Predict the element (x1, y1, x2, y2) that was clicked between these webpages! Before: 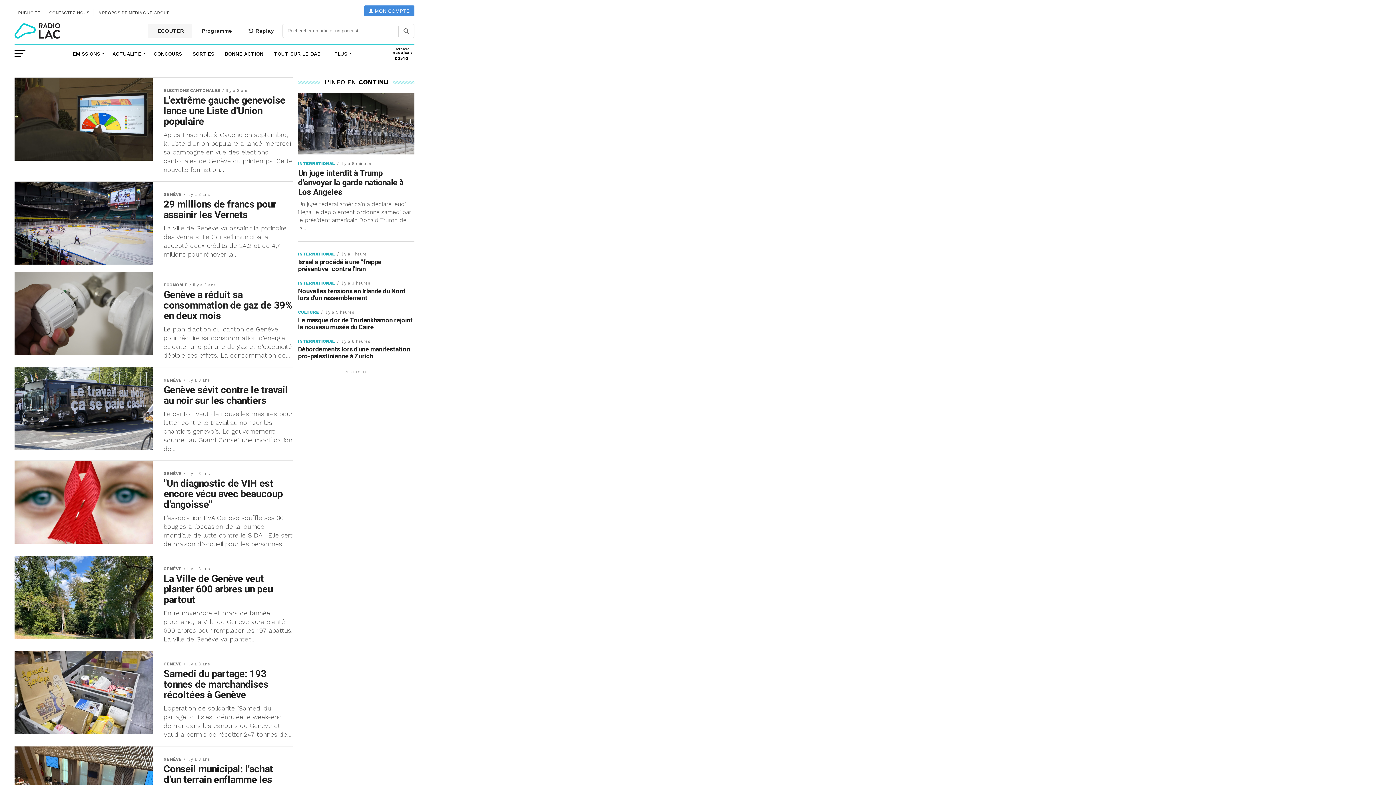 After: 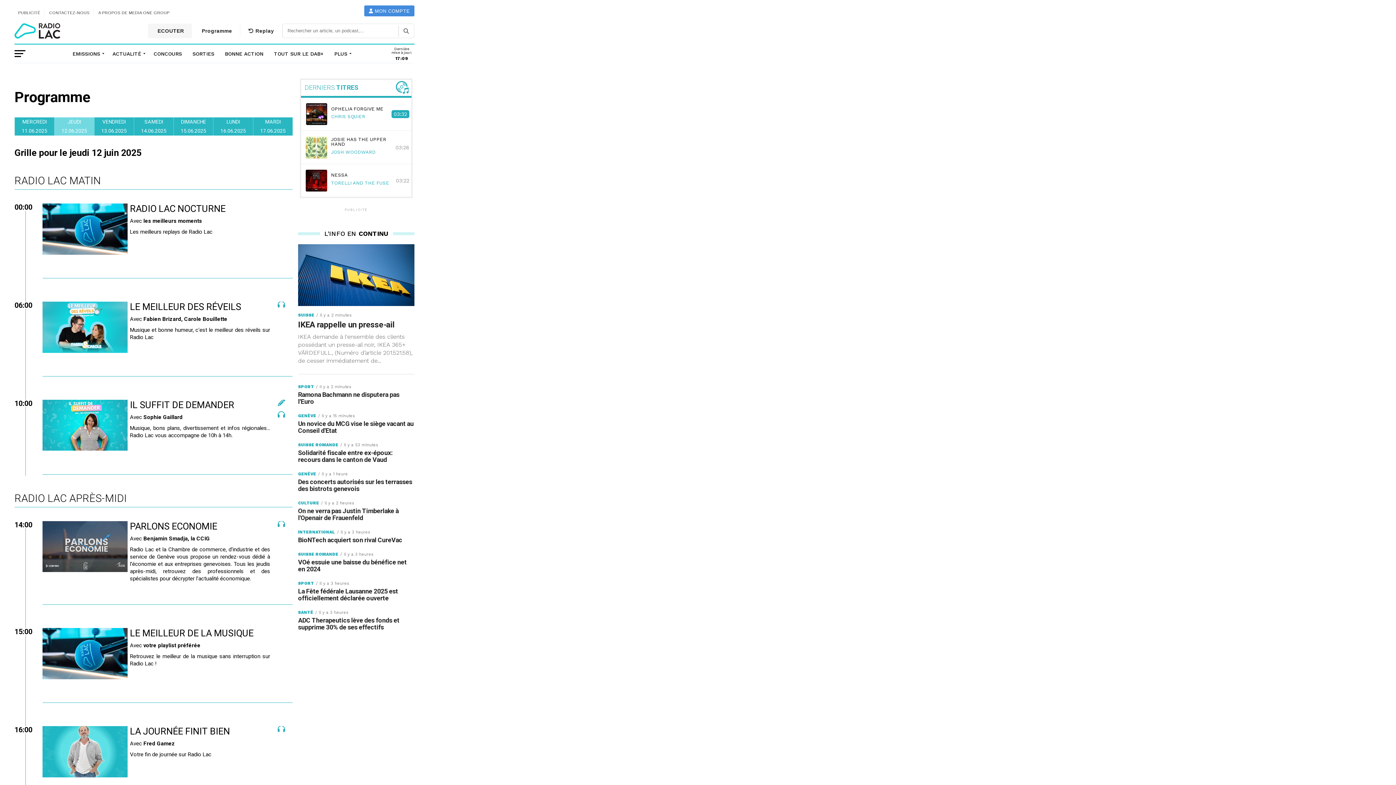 Action: label:  Programme bbox: (192, 23, 240, 38)